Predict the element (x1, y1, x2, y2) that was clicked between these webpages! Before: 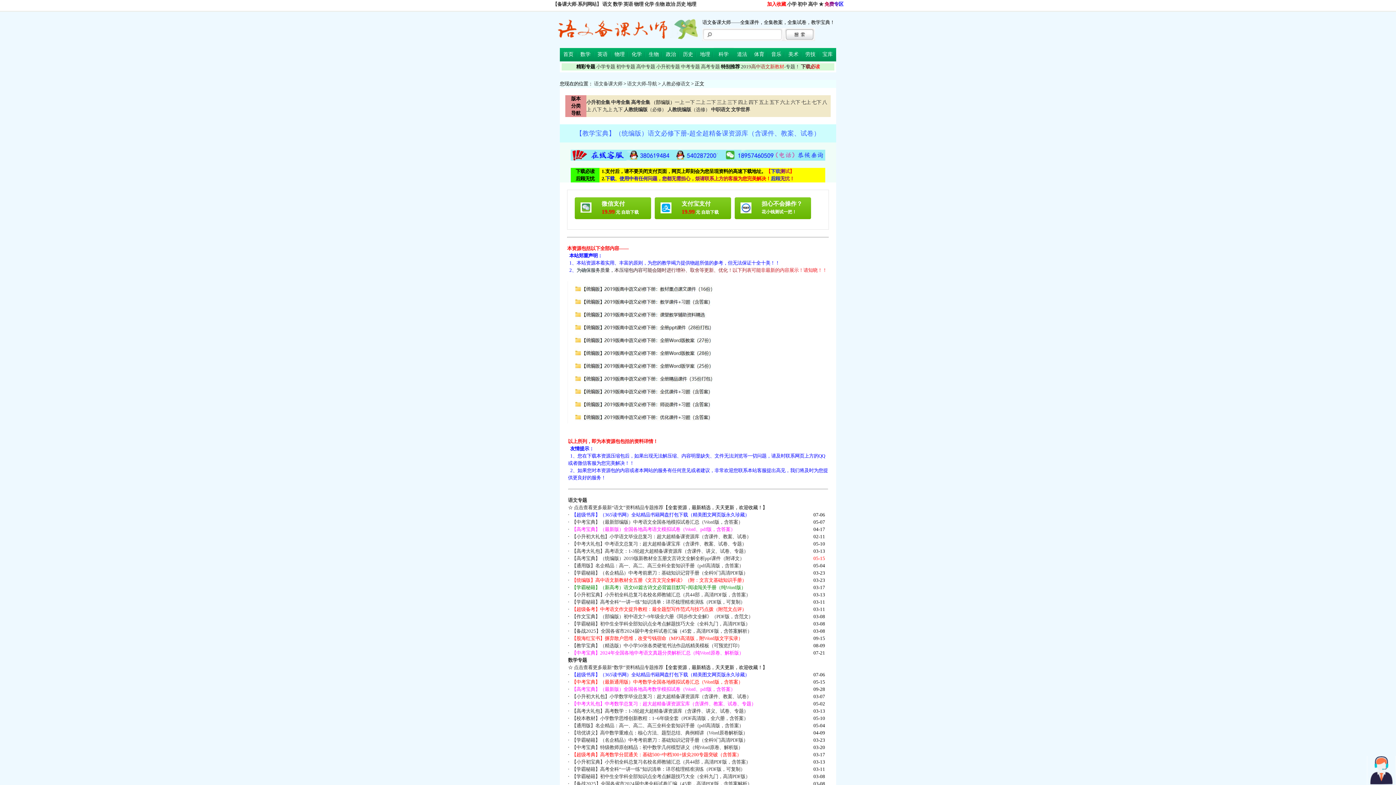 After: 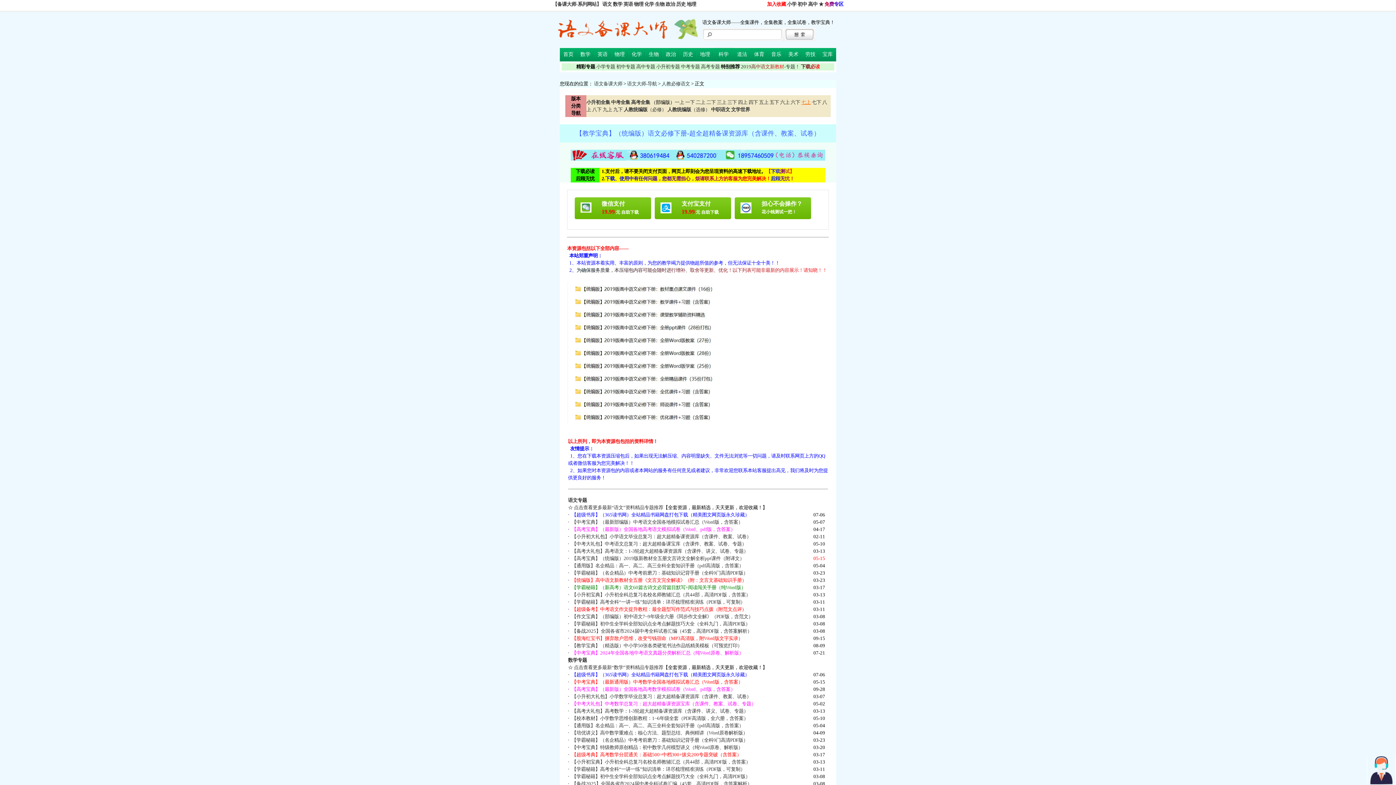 Action: bbox: (801, 99, 810, 105) label: 七上